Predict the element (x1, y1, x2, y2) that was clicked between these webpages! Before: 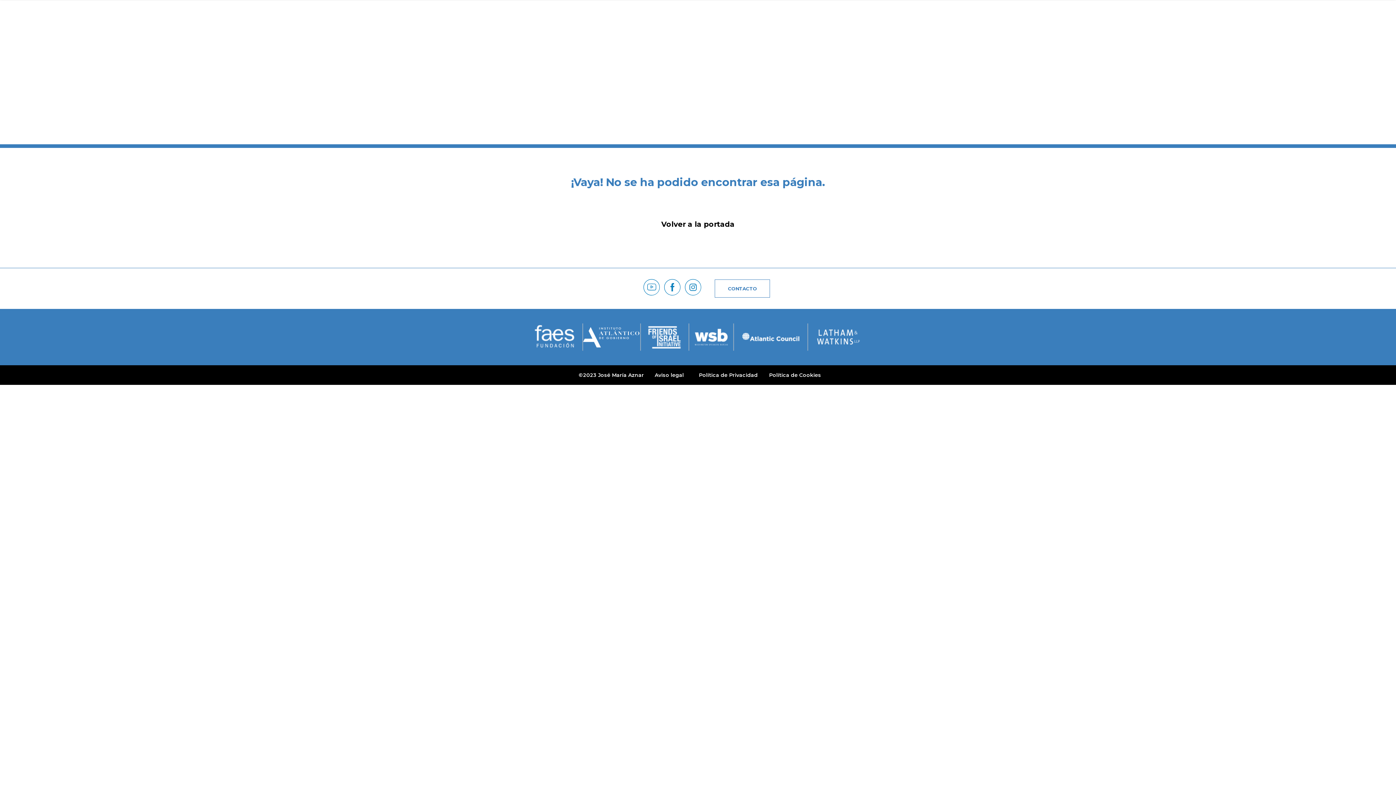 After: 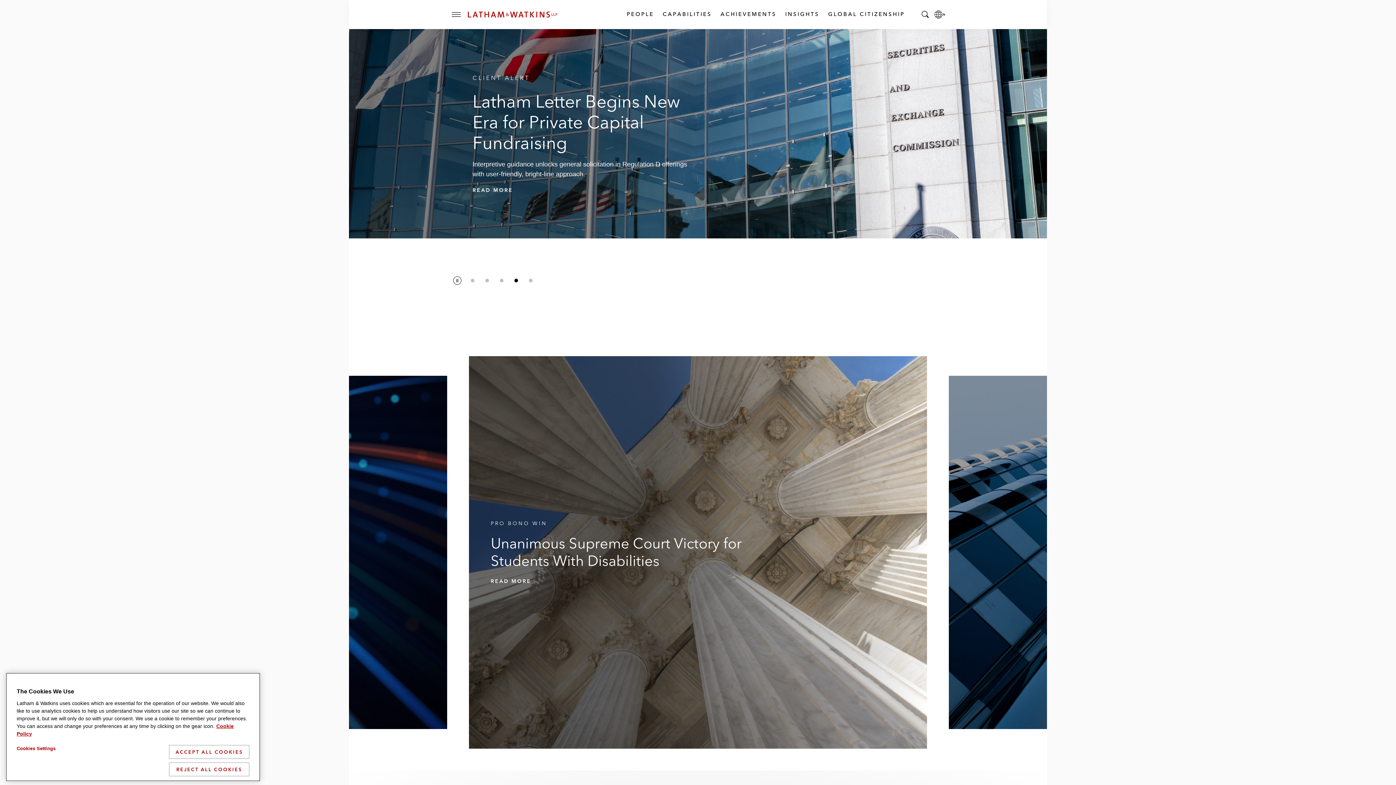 Action: bbox: (815, 325, 861, 349)